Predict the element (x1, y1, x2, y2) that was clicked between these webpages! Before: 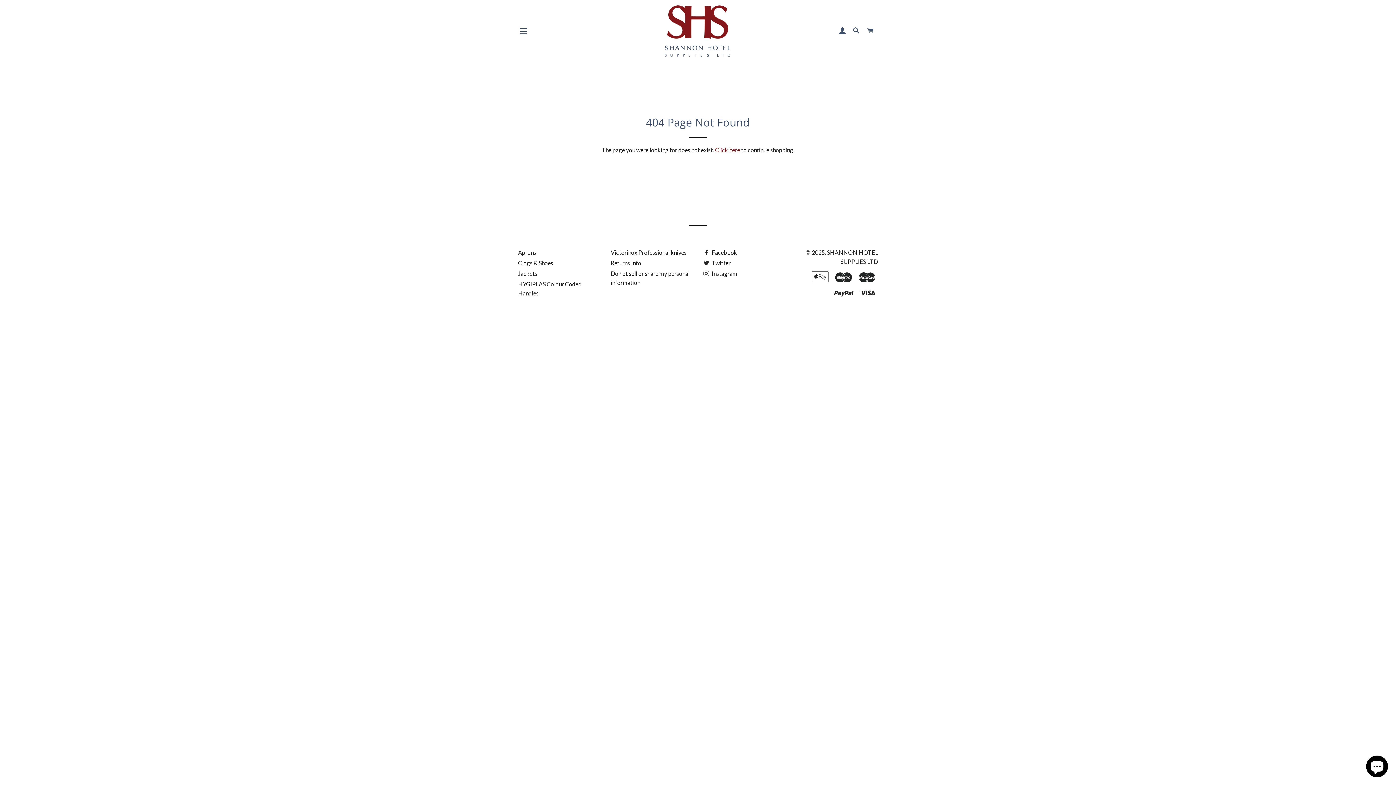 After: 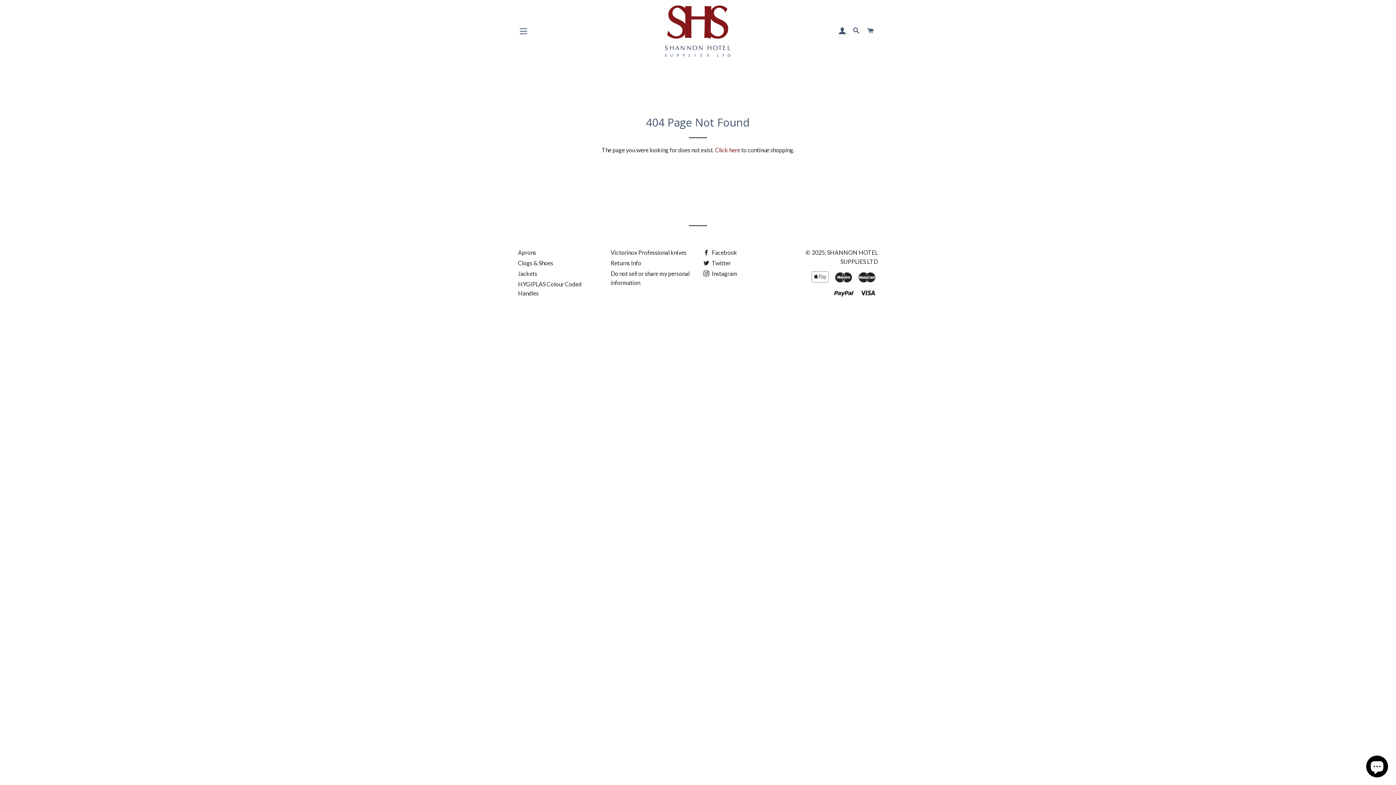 Action: label:  Twitter bbox: (703, 259, 730, 266)